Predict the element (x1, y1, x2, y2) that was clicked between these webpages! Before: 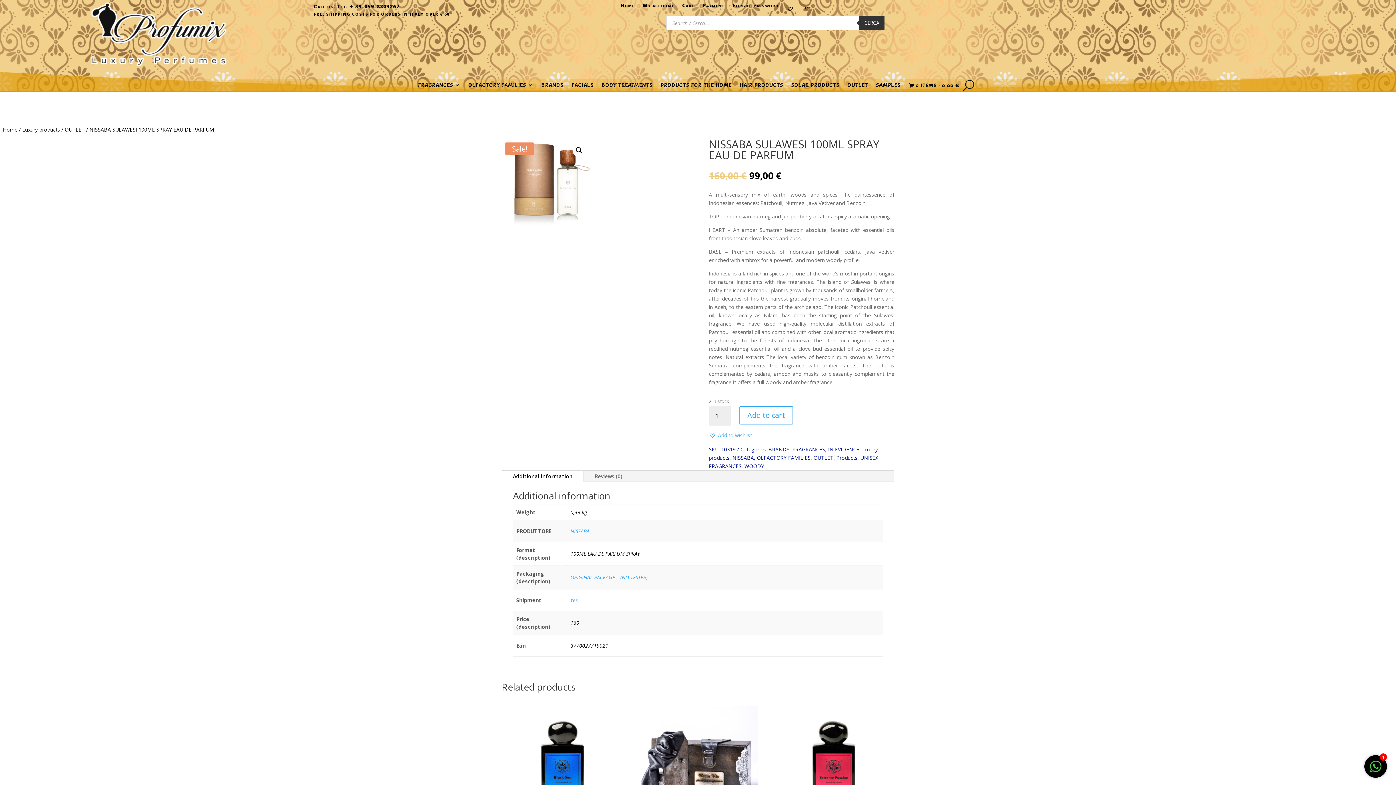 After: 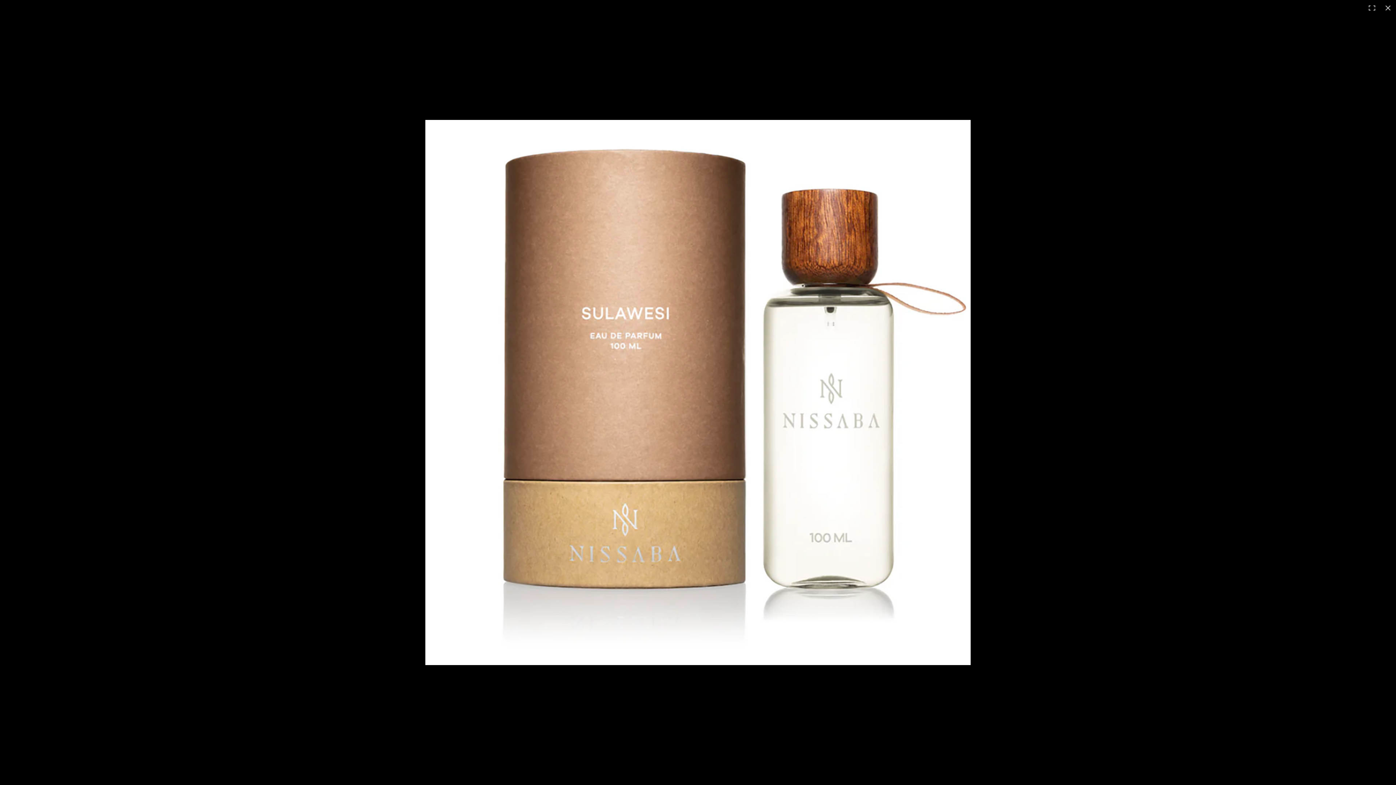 Action: label: View full-screen image gallery bbox: (572, 143, 585, 157)